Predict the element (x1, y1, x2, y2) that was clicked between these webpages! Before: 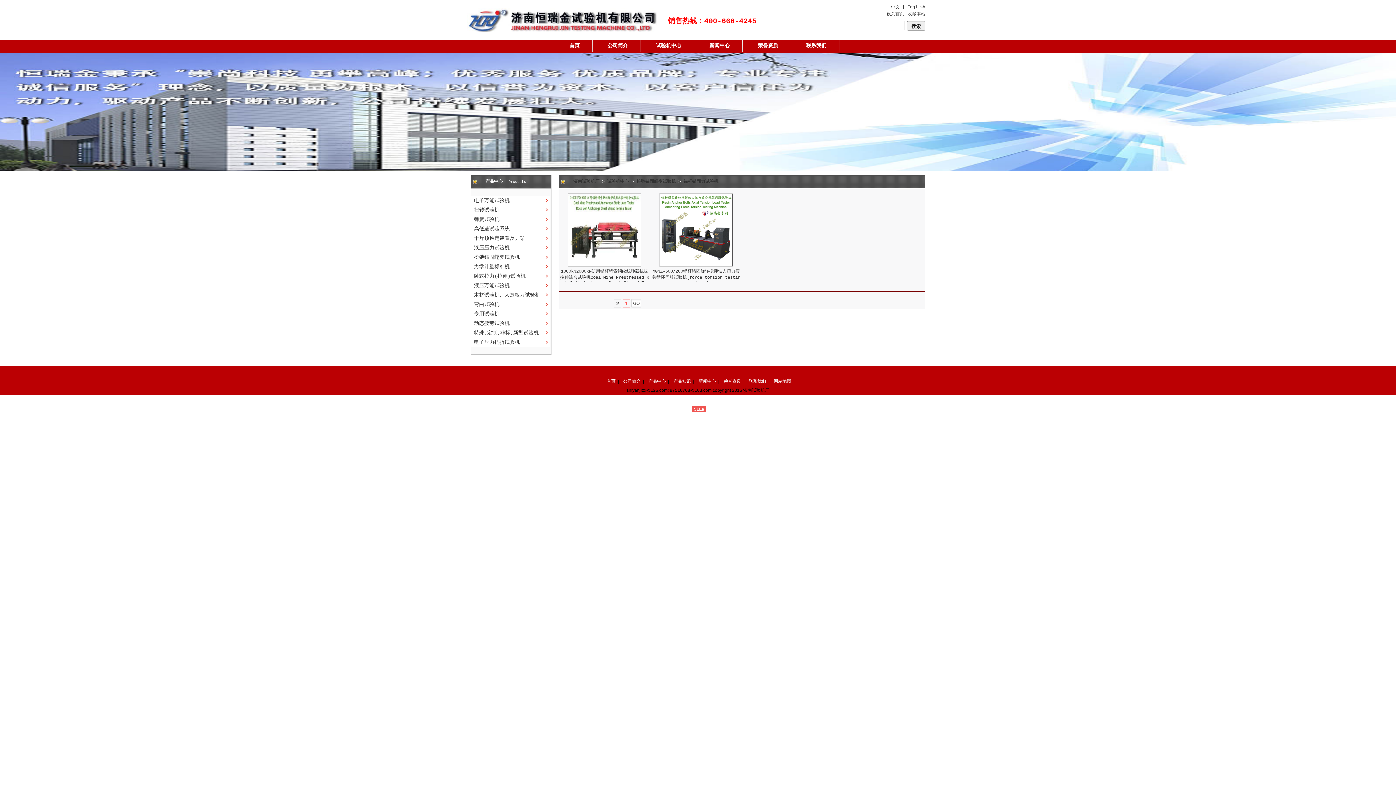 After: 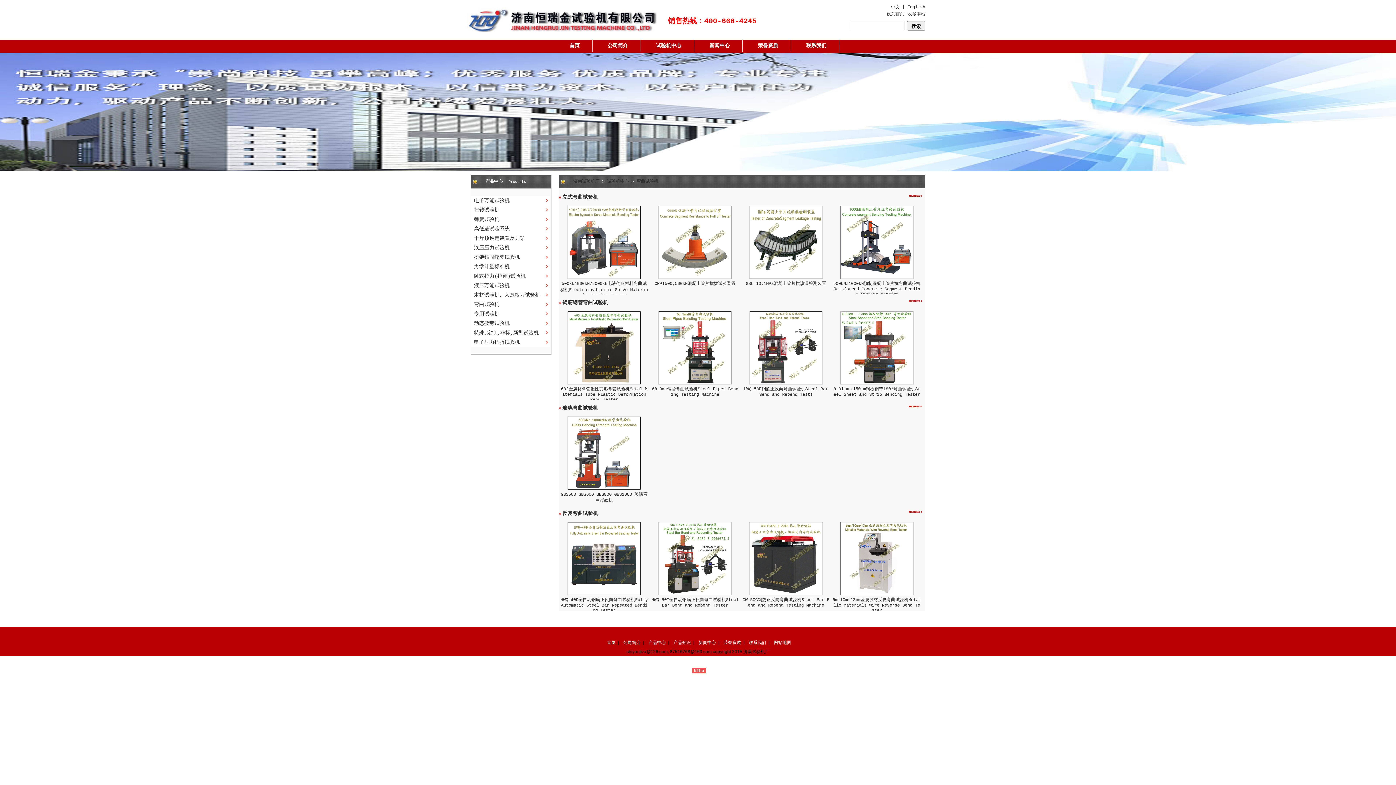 Action: label: 弯曲试验机 bbox: (474, 301, 499, 307)